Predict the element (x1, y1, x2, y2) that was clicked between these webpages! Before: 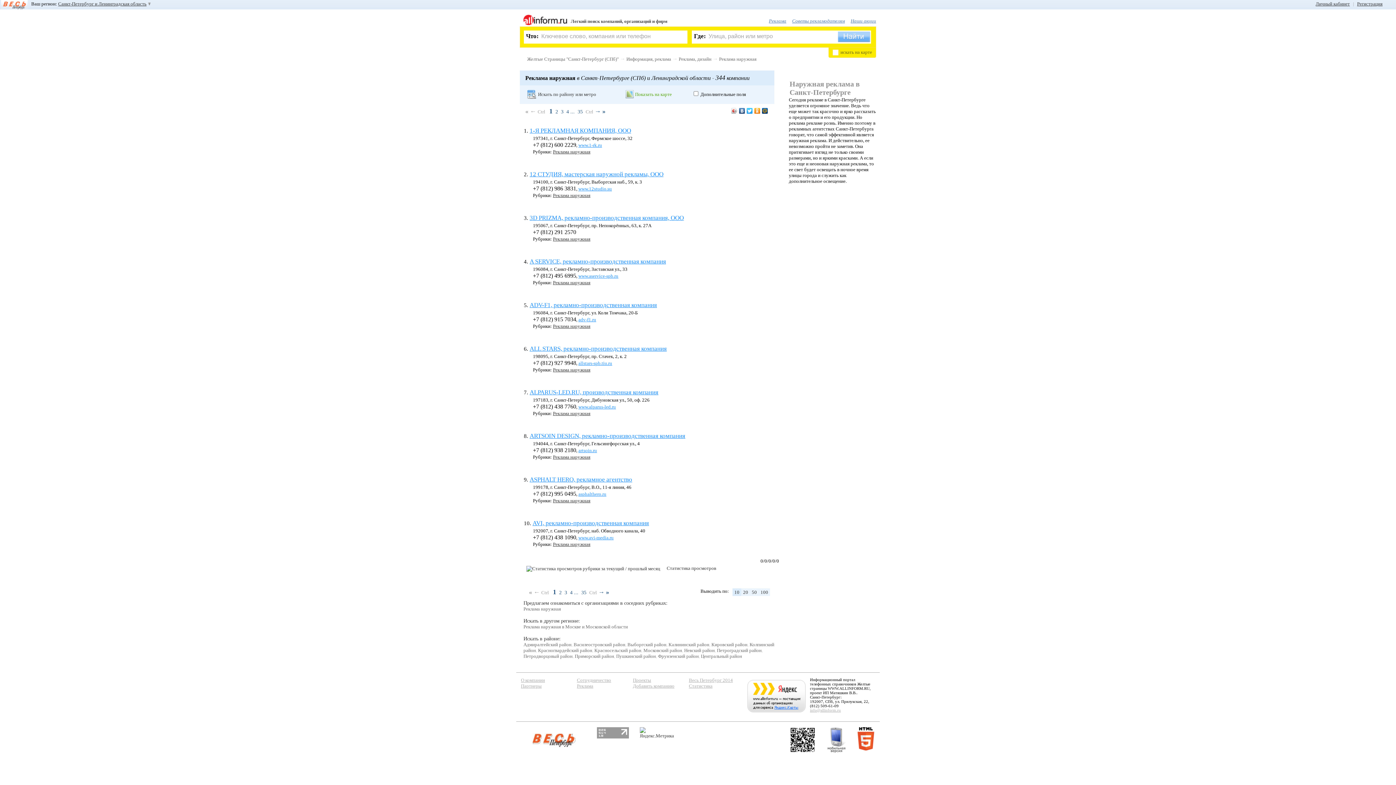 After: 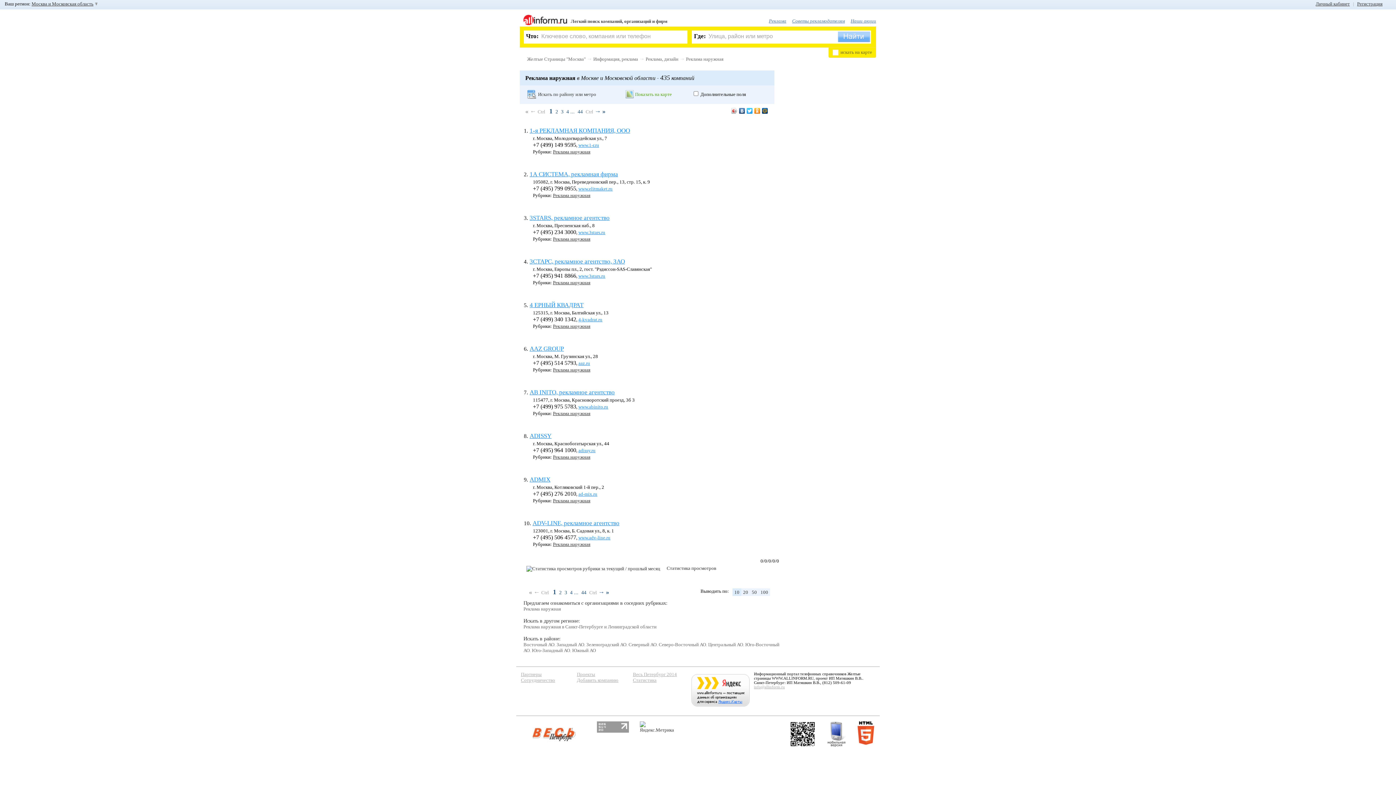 Action: label: Реклама наружная в Москве и Mосковской области bbox: (523, 624, 628, 629)